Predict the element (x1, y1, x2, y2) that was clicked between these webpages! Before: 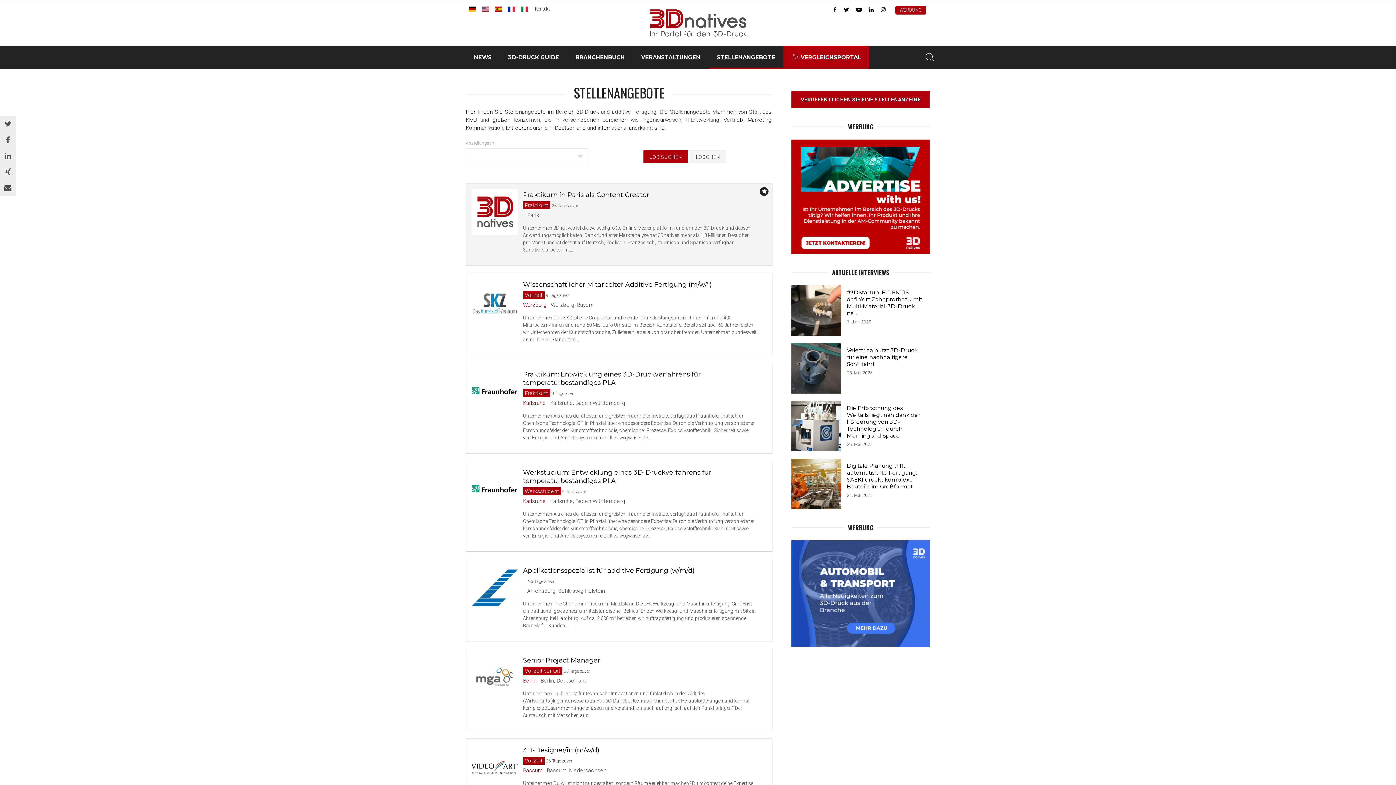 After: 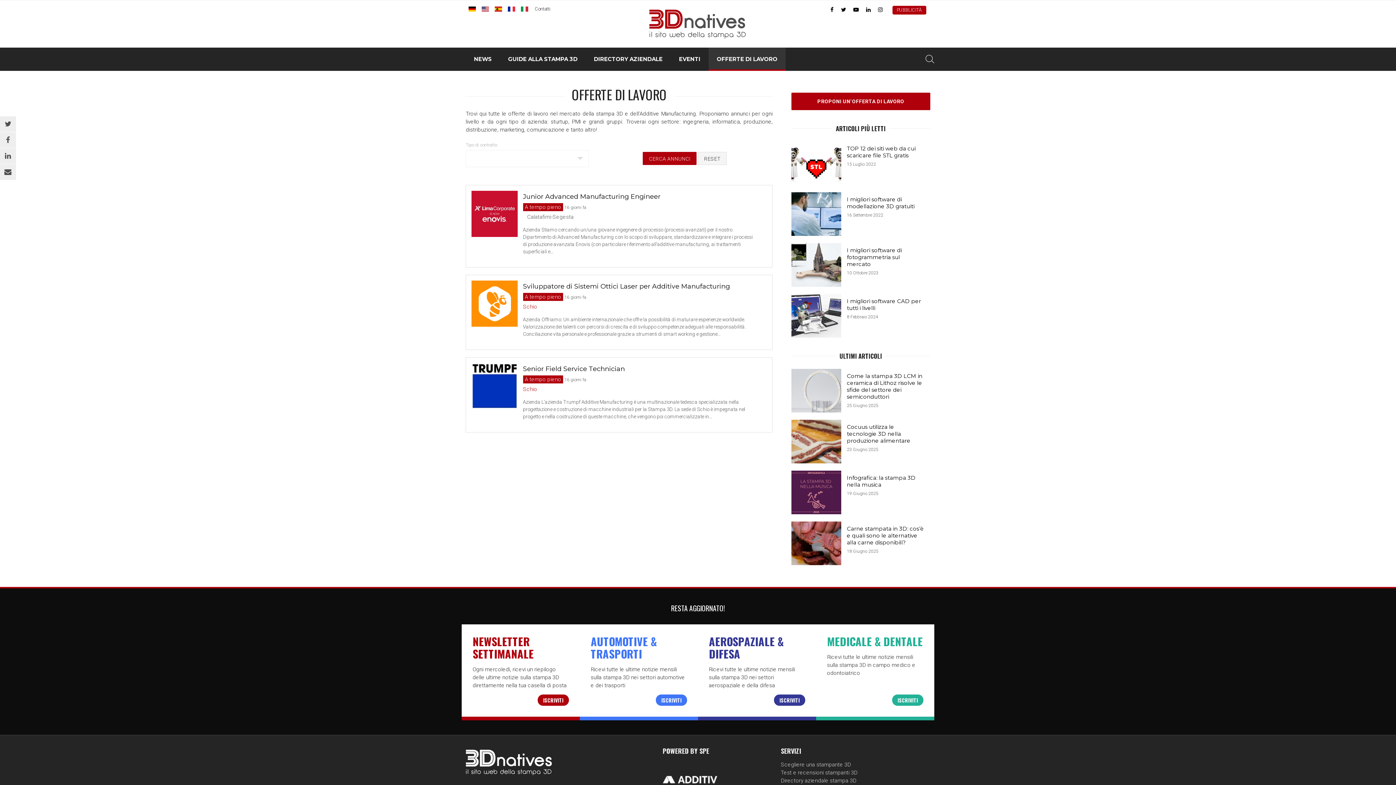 Action: bbox: (521, 6, 528, 11)